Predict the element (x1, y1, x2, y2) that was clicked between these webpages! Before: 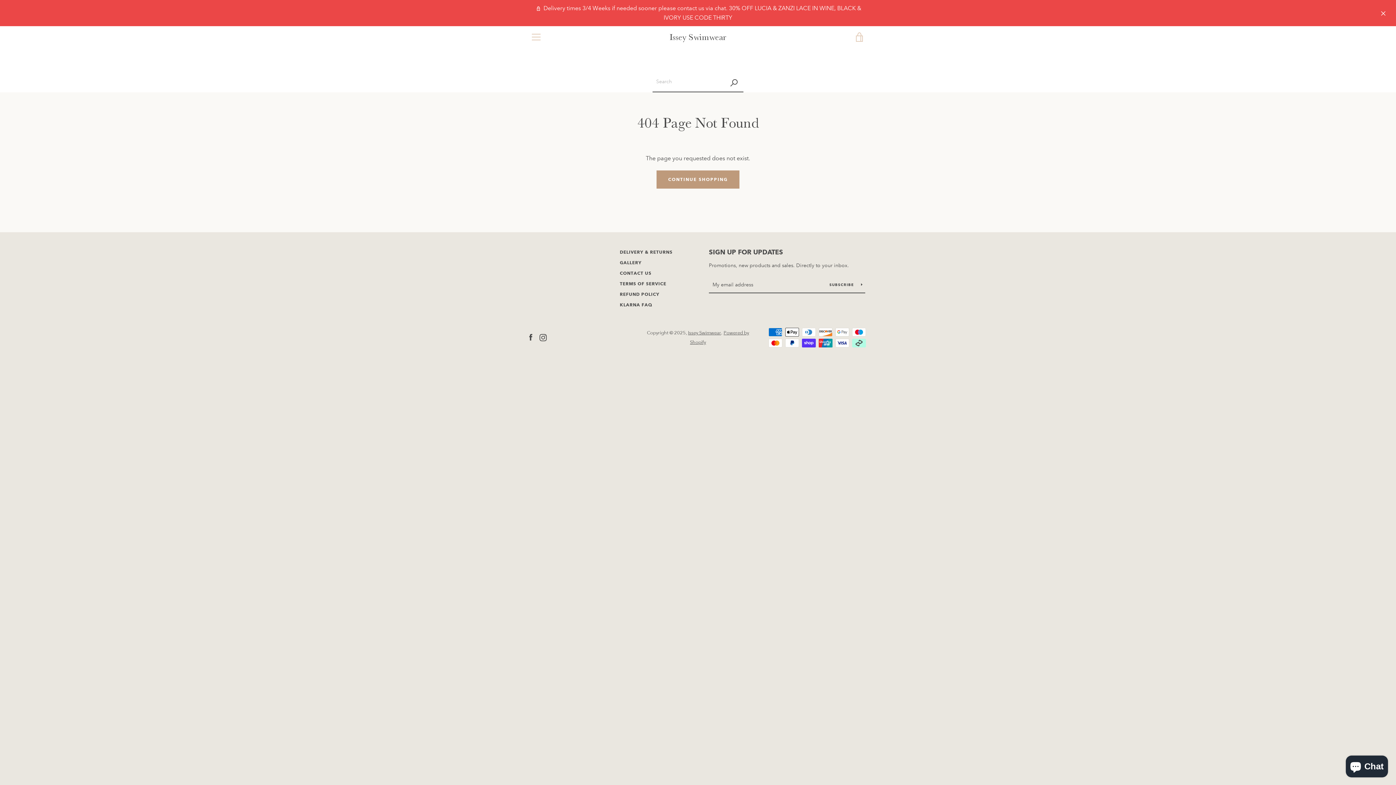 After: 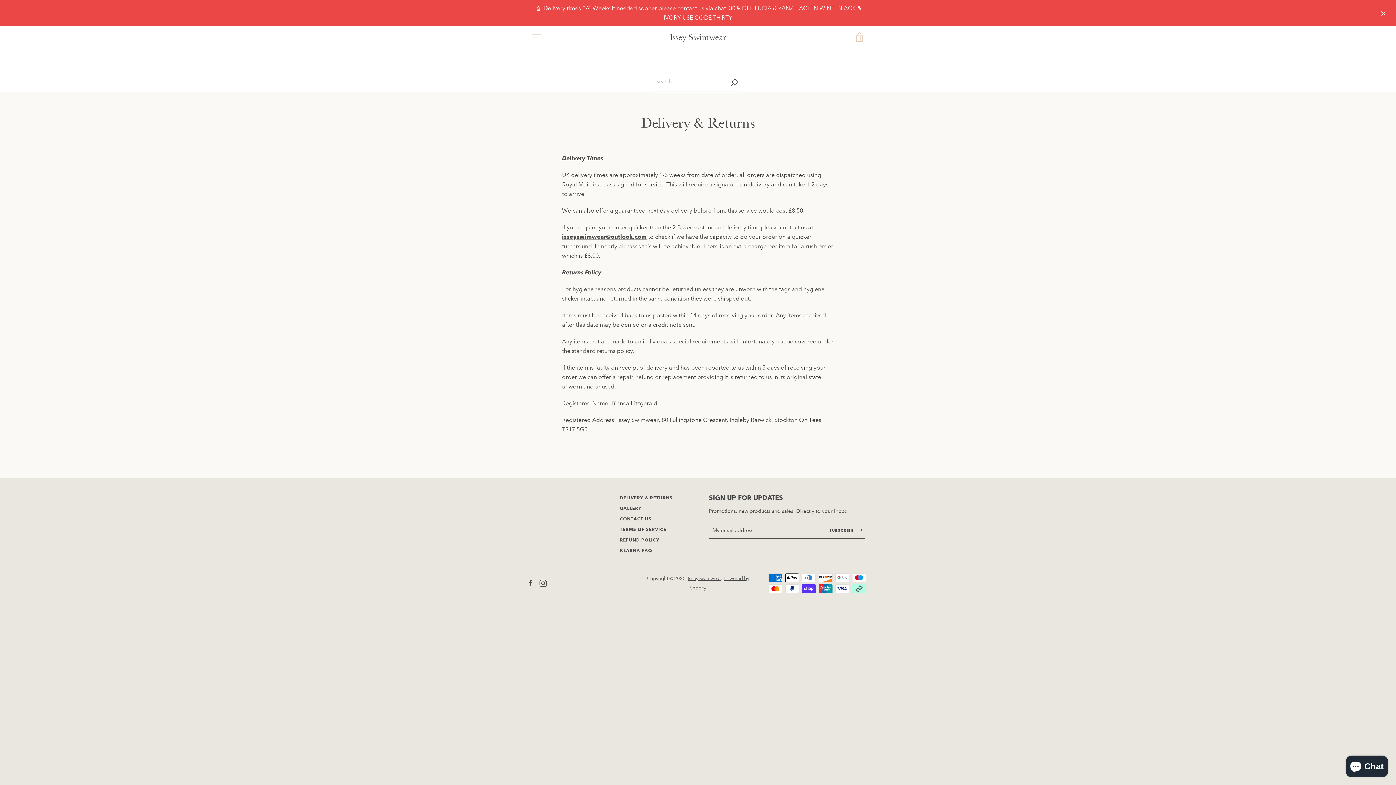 Action: bbox: (620, 249, 672, 254) label: DELIVERY & RETURNS